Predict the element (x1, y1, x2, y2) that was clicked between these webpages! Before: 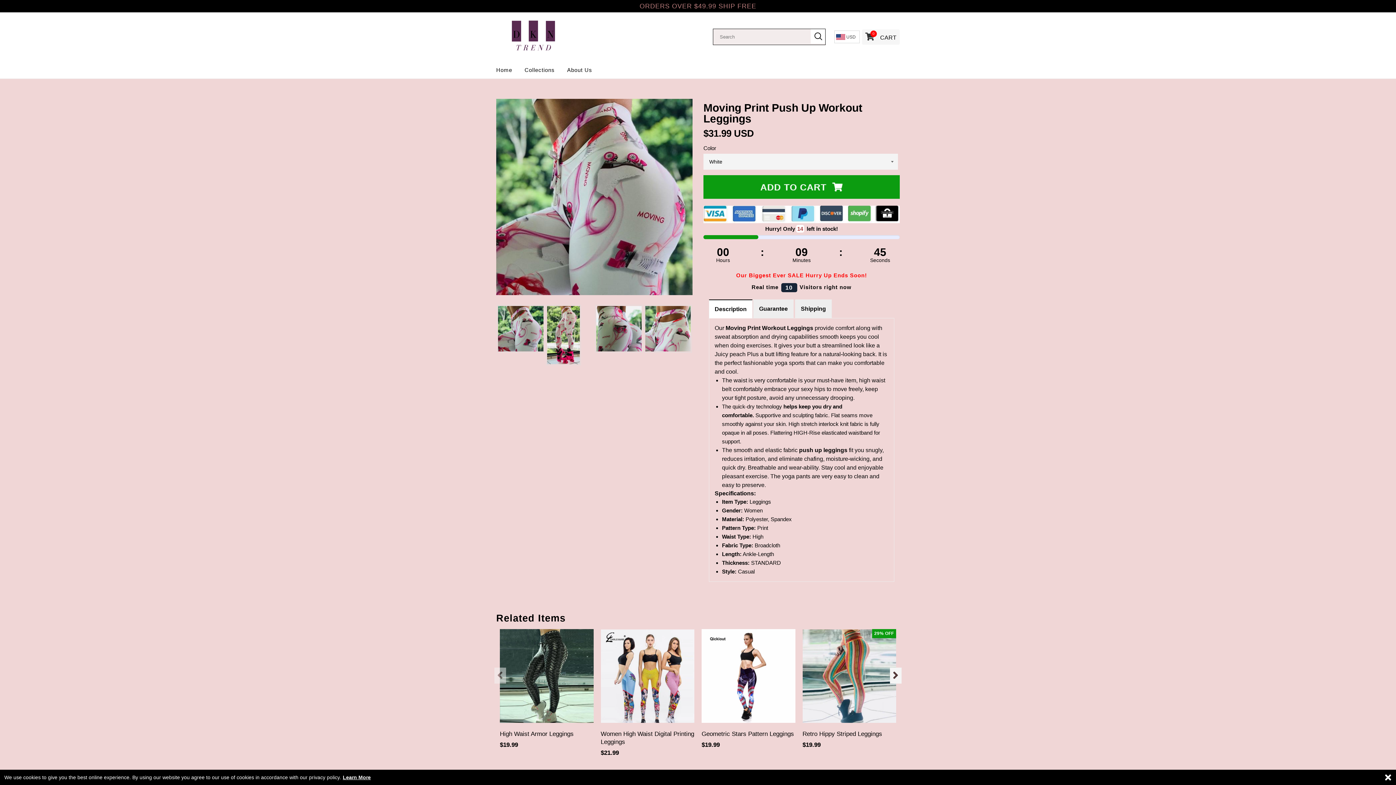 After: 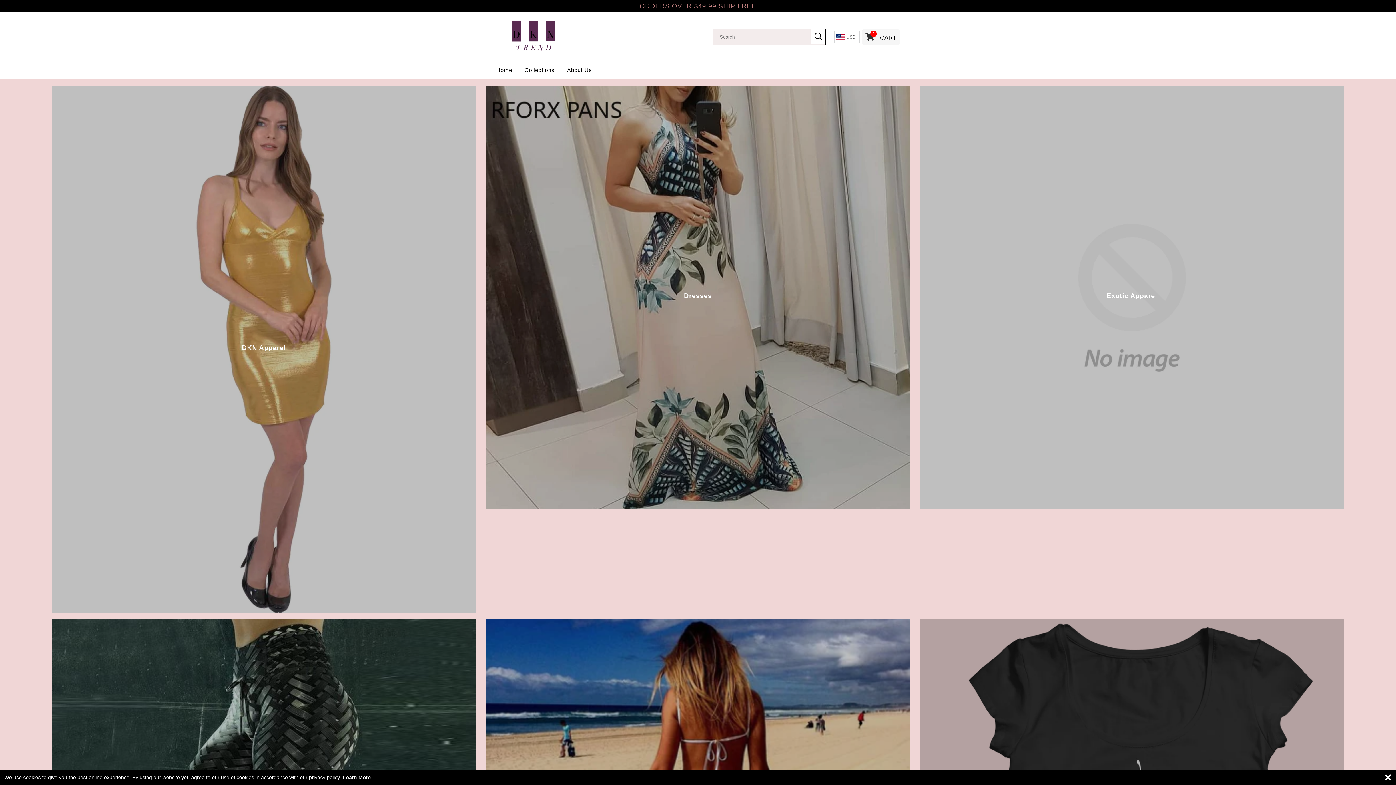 Action: bbox: (524, 67, 554, 72) label: Collections